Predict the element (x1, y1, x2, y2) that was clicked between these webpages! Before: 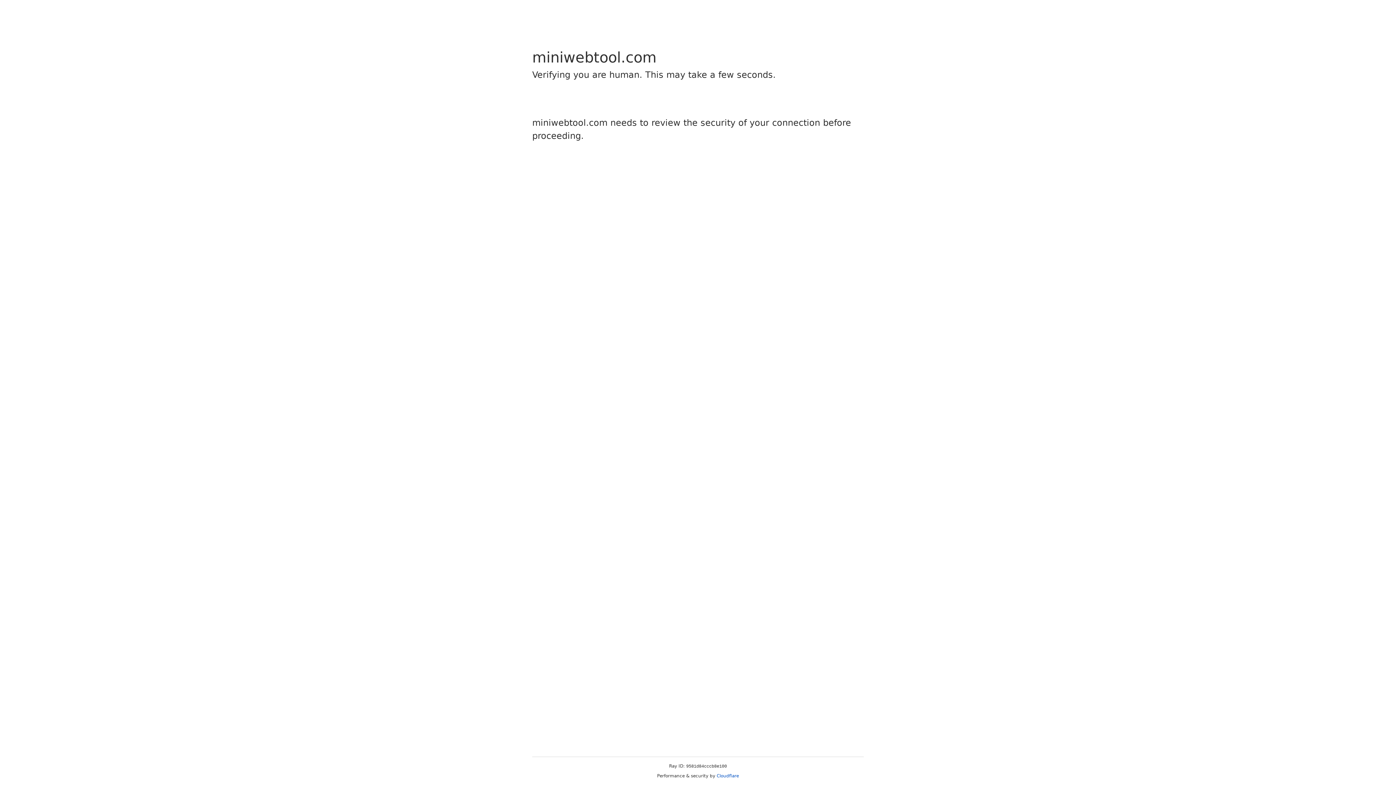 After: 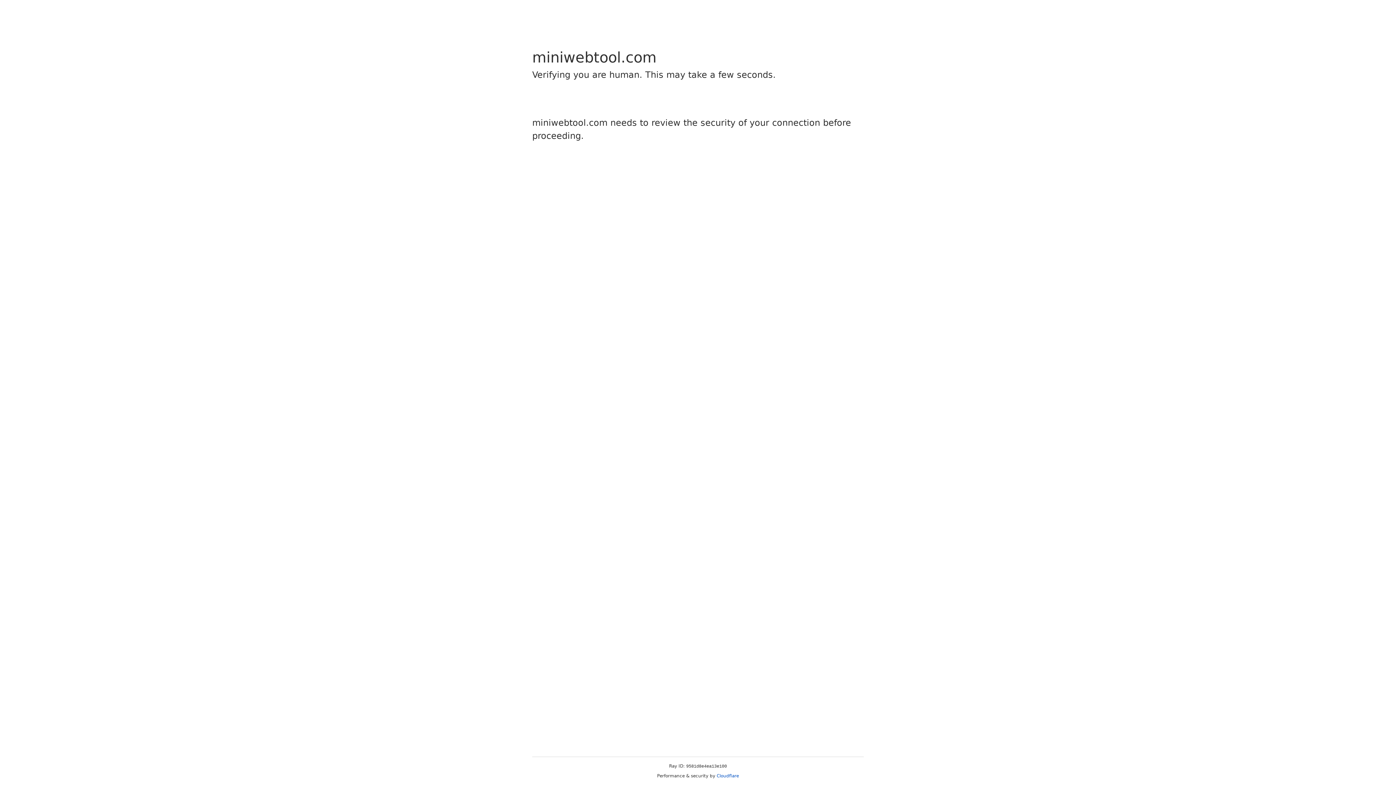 Action: label: Cloudflare bbox: (716, 773, 739, 778)